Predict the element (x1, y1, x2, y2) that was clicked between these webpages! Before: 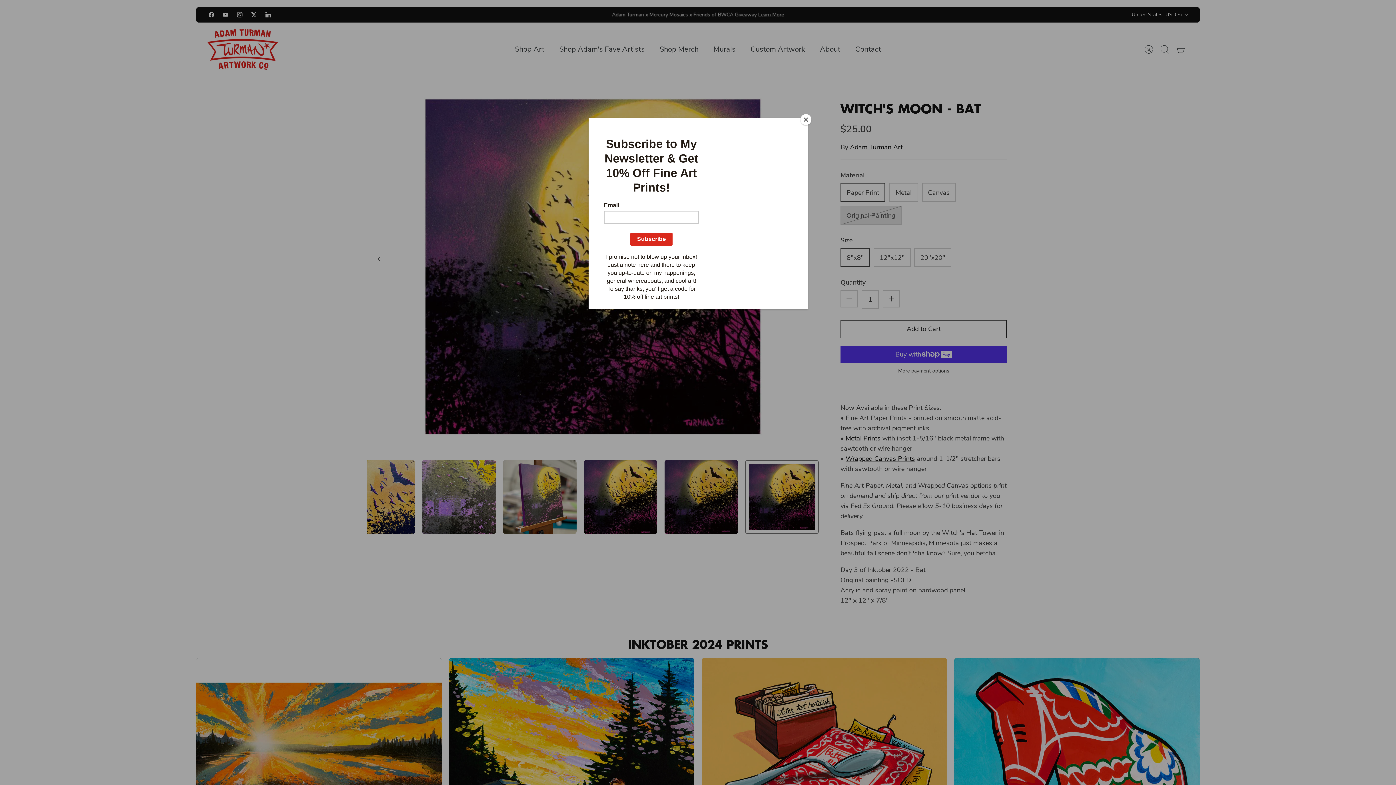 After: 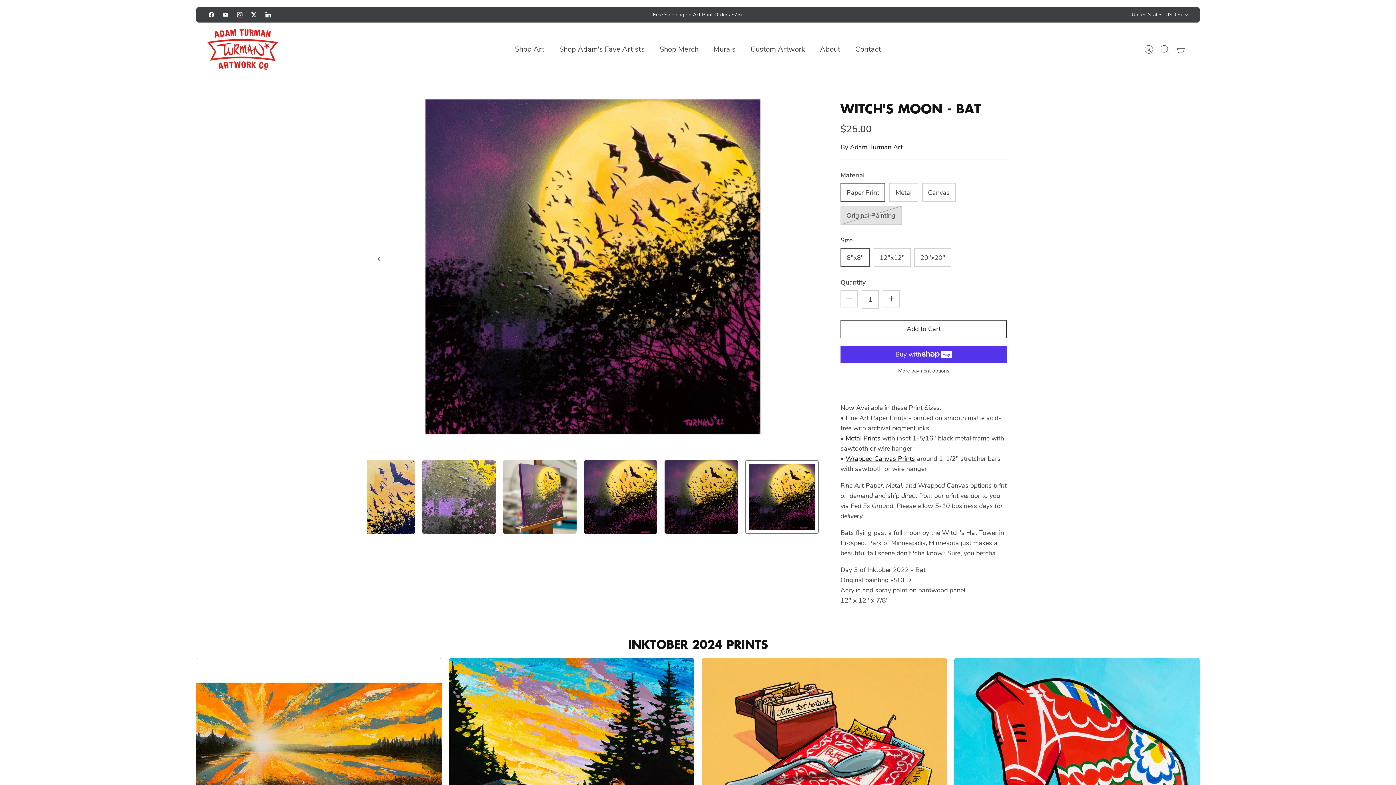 Action: label: Close bbox: (800, 114, 811, 125)